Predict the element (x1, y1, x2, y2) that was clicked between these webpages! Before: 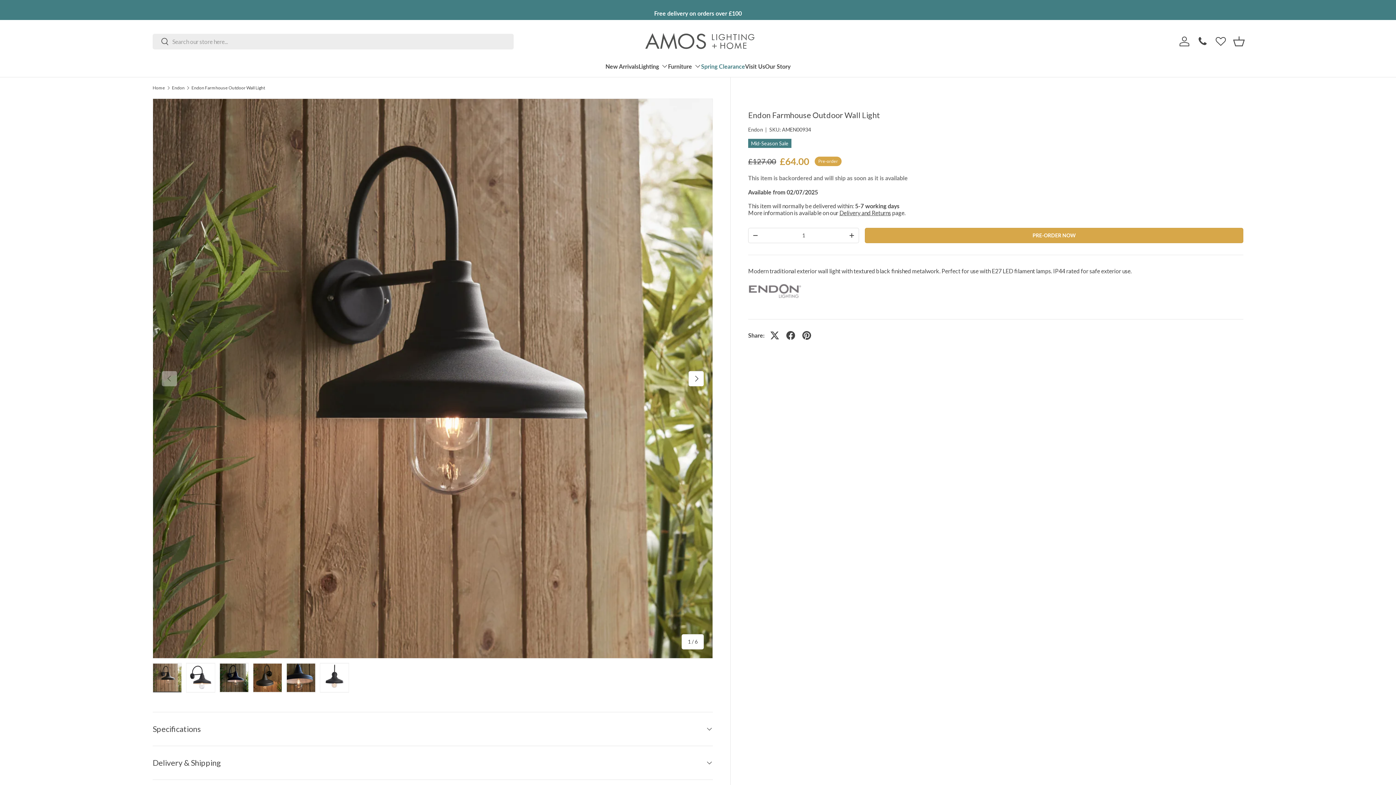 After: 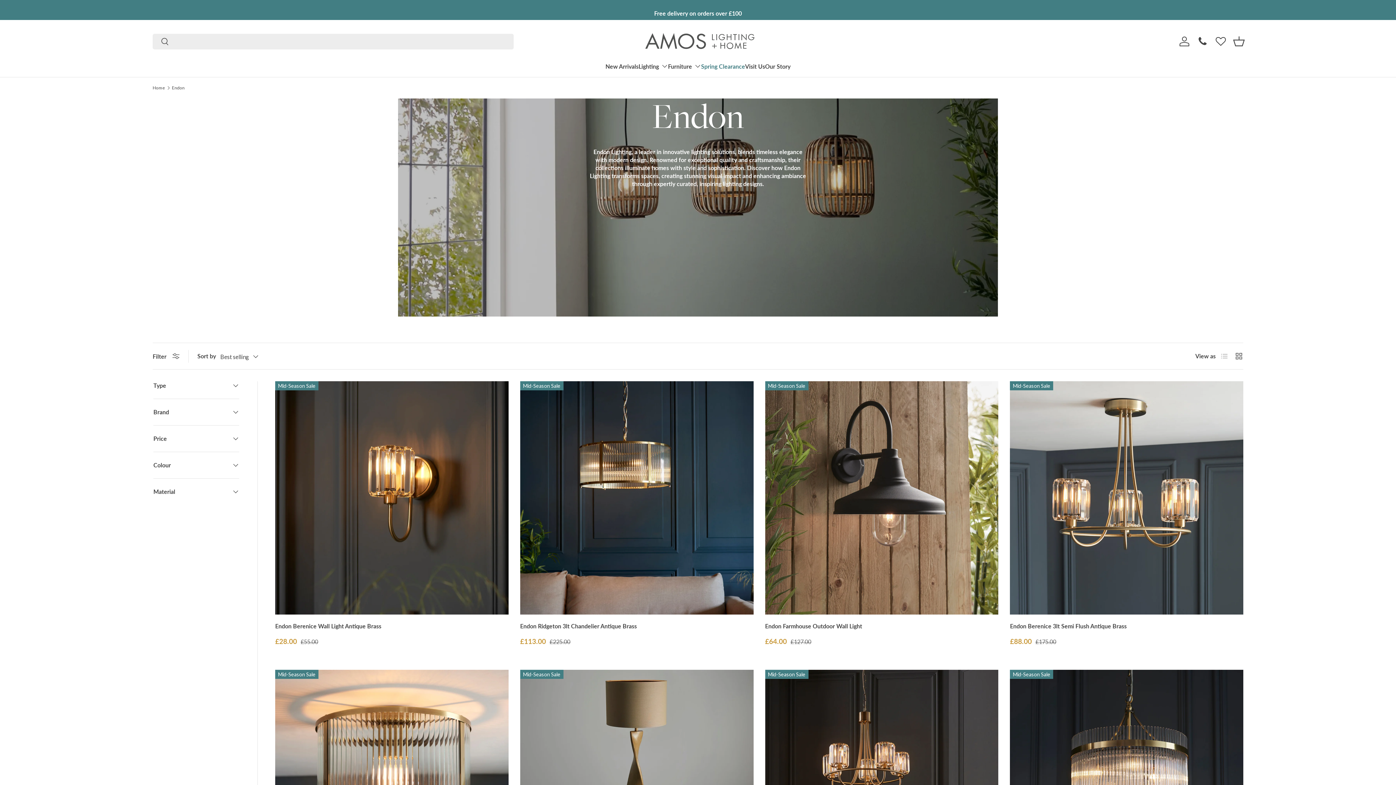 Action: bbox: (171, 85, 184, 90) label: Endon